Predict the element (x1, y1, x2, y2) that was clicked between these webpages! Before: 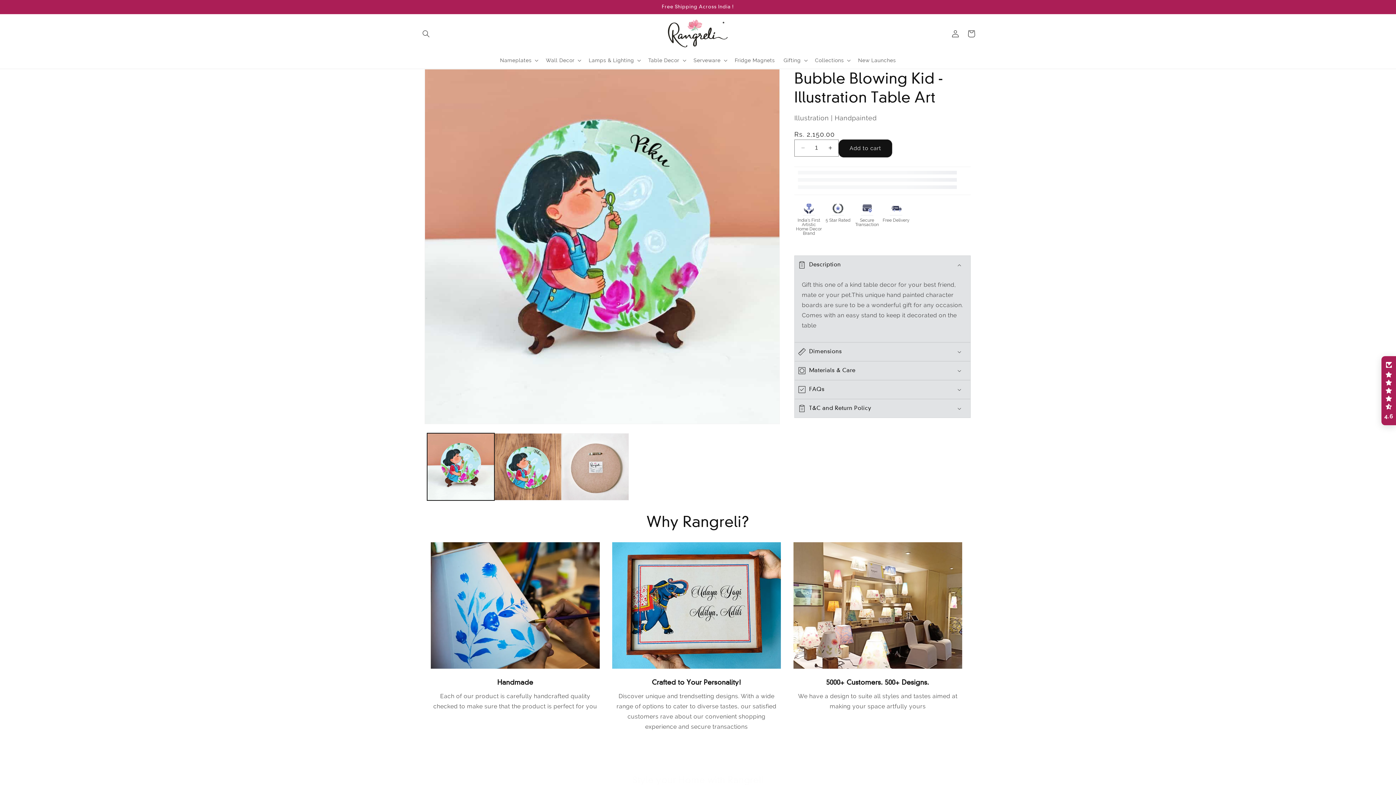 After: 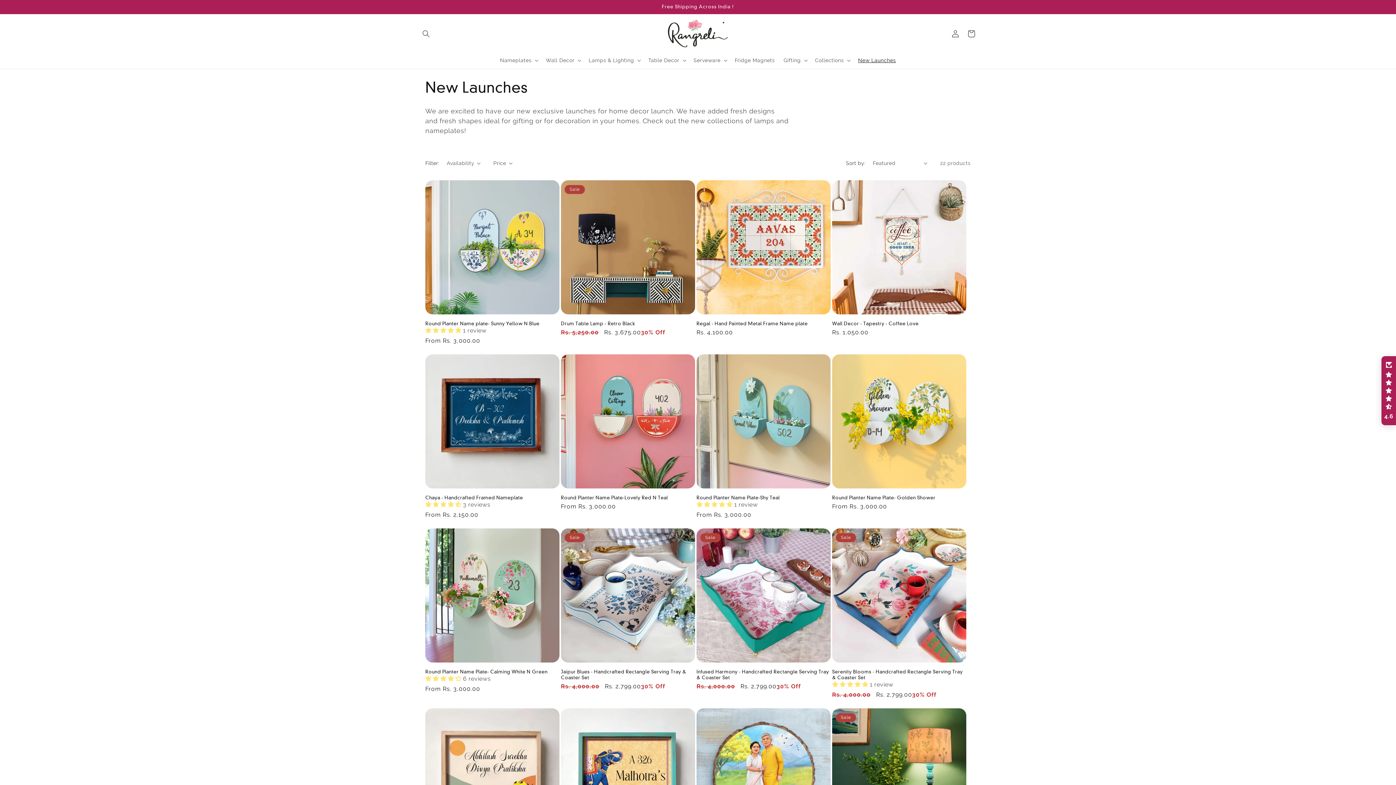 Action: label: New Launches bbox: (853, 52, 900, 67)